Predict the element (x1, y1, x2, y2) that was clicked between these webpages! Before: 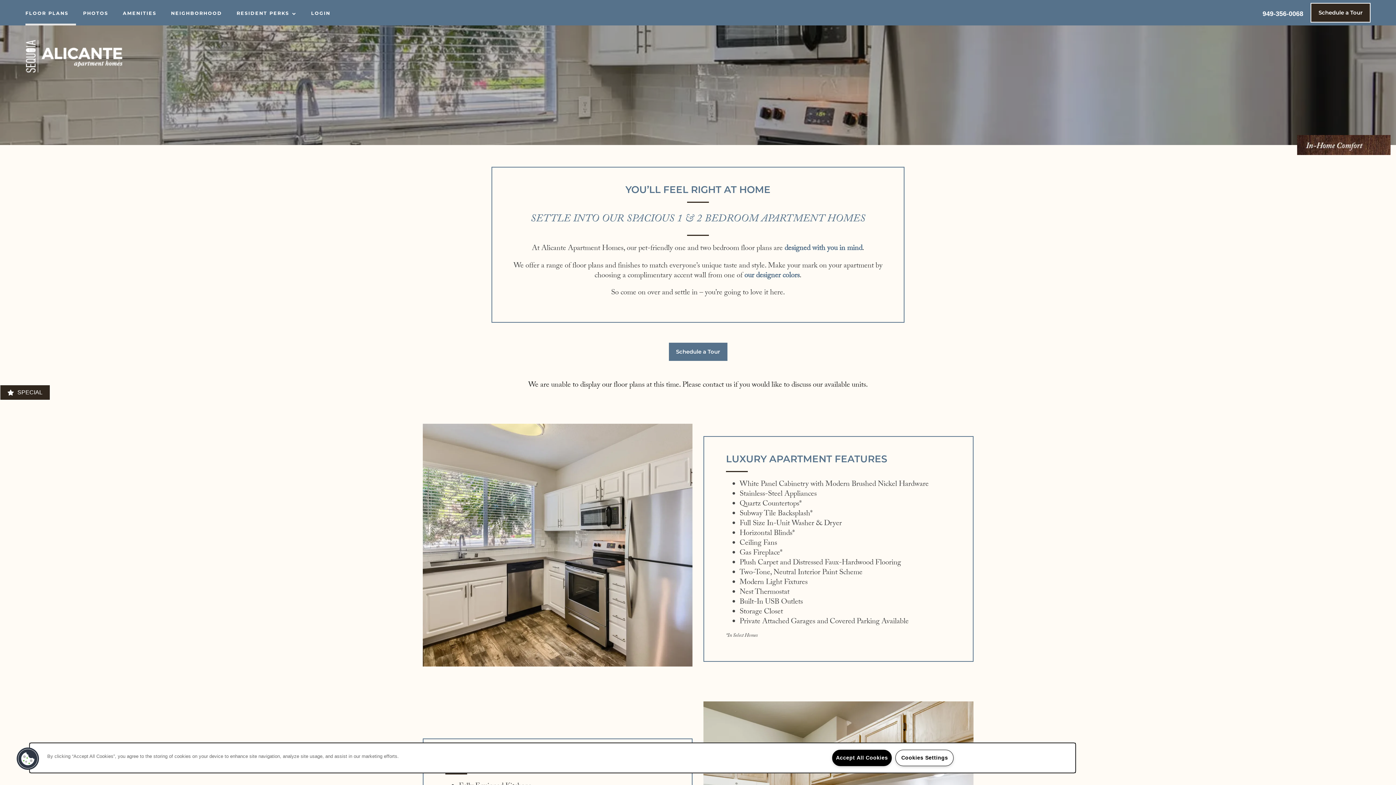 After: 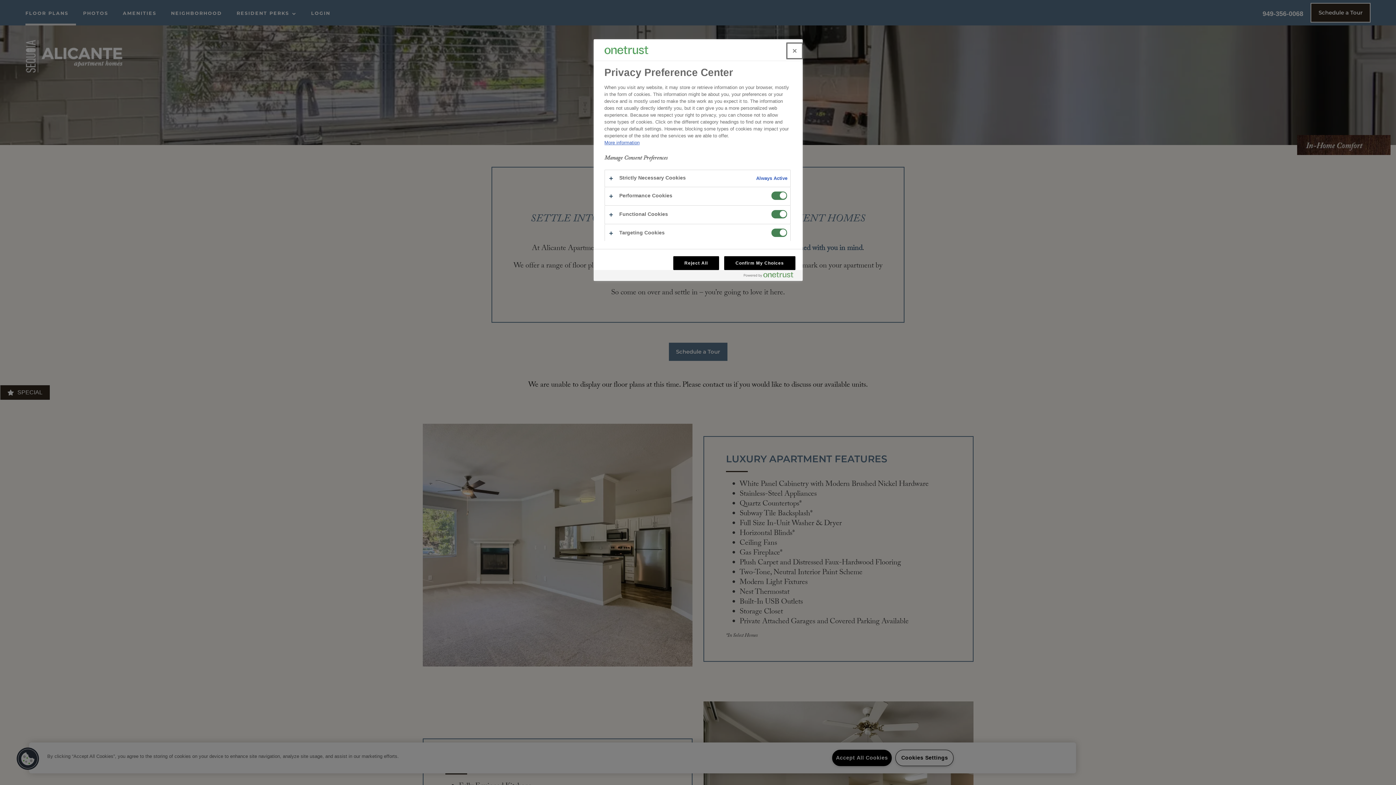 Action: label: Cookies bbox: (16, 747, 39, 770)